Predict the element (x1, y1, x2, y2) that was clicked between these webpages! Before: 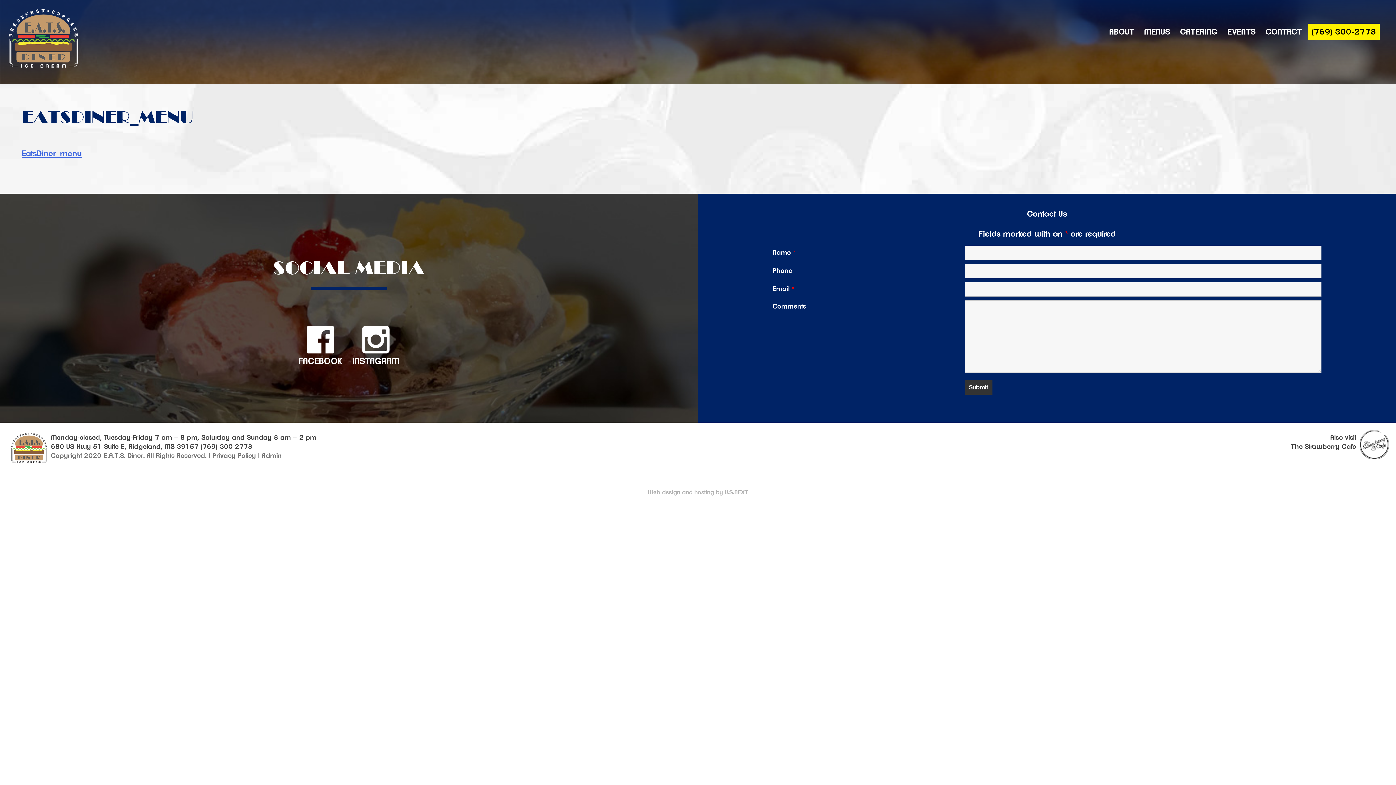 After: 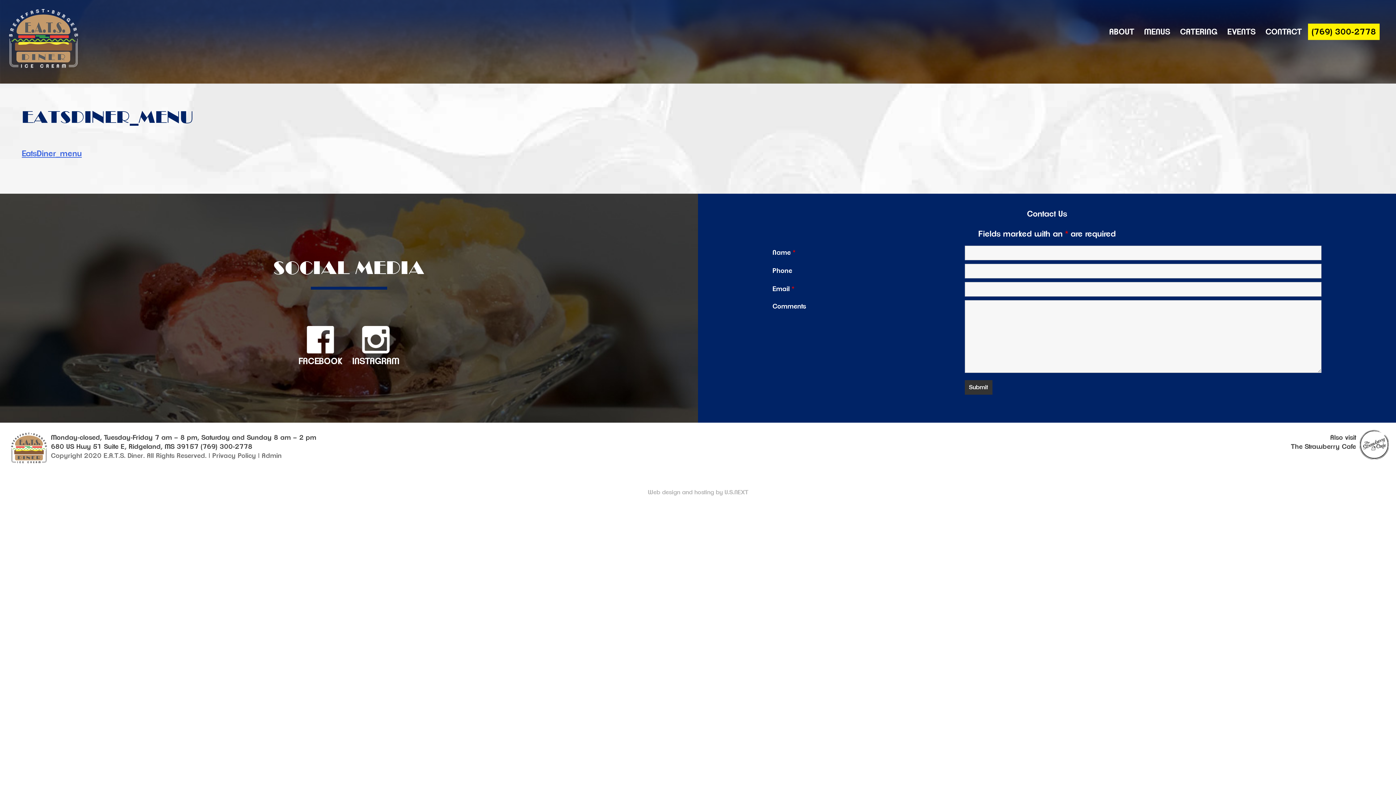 Action: bbox: (348, 326, 403, 372) label: INSTAGRAM